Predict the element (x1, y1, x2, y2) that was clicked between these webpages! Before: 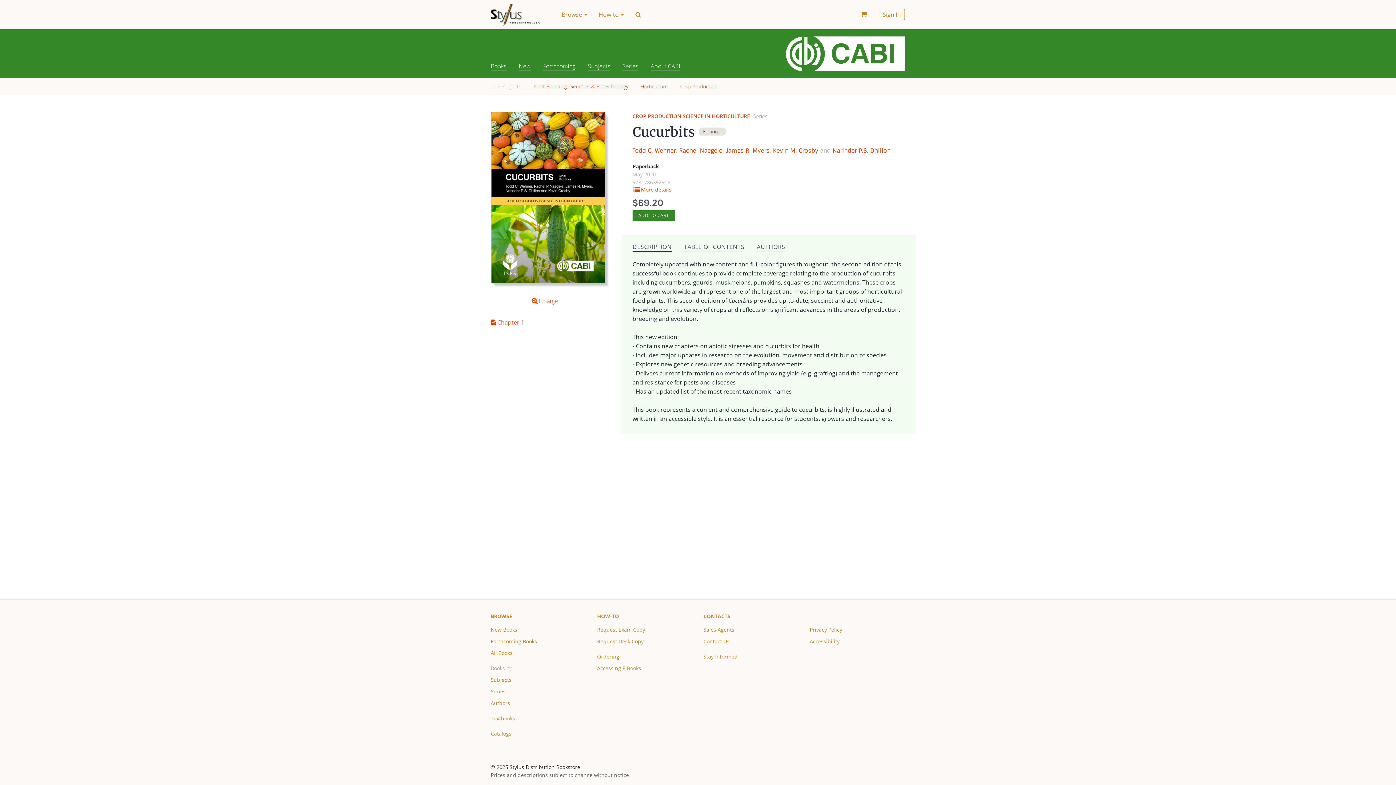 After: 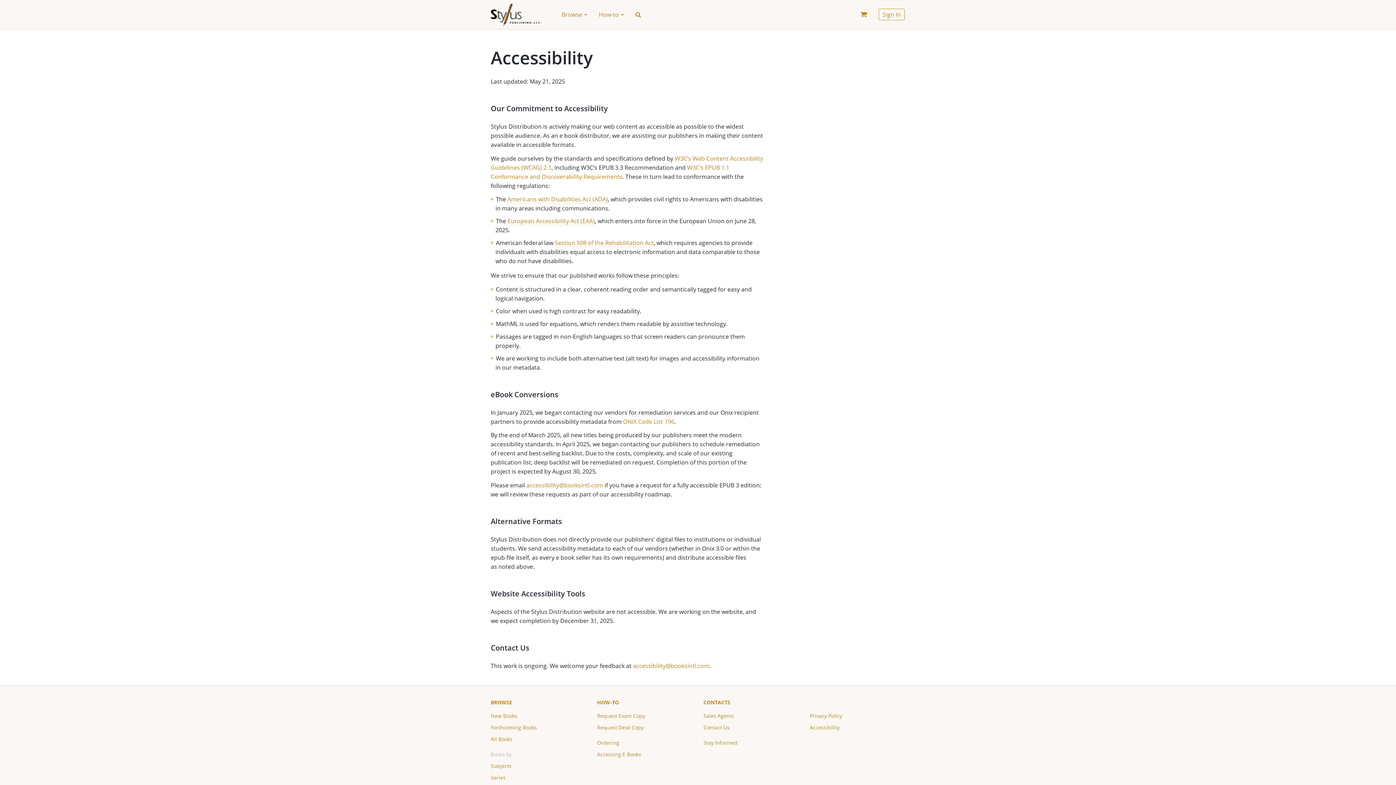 Action: label: Accessibility bbox: (810, 637, 839, 649)